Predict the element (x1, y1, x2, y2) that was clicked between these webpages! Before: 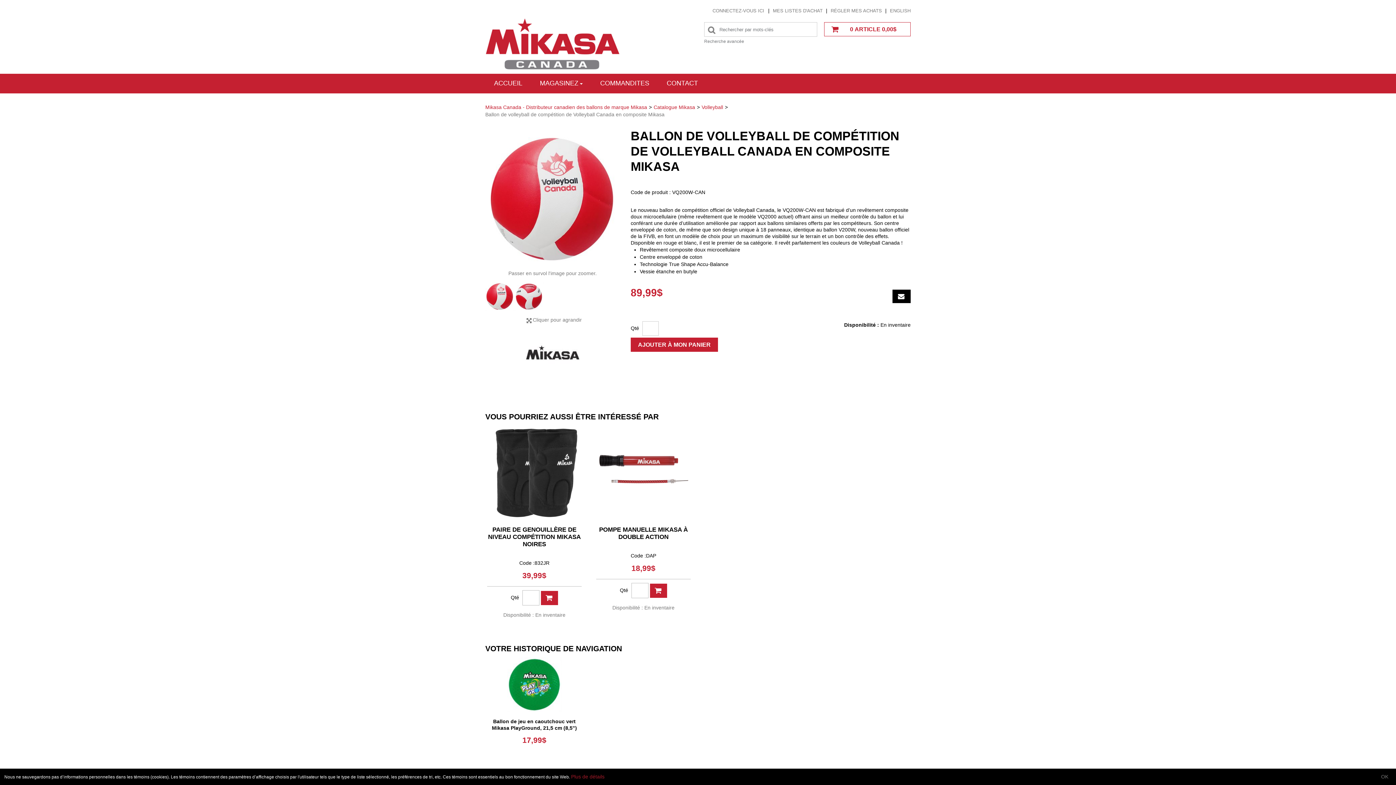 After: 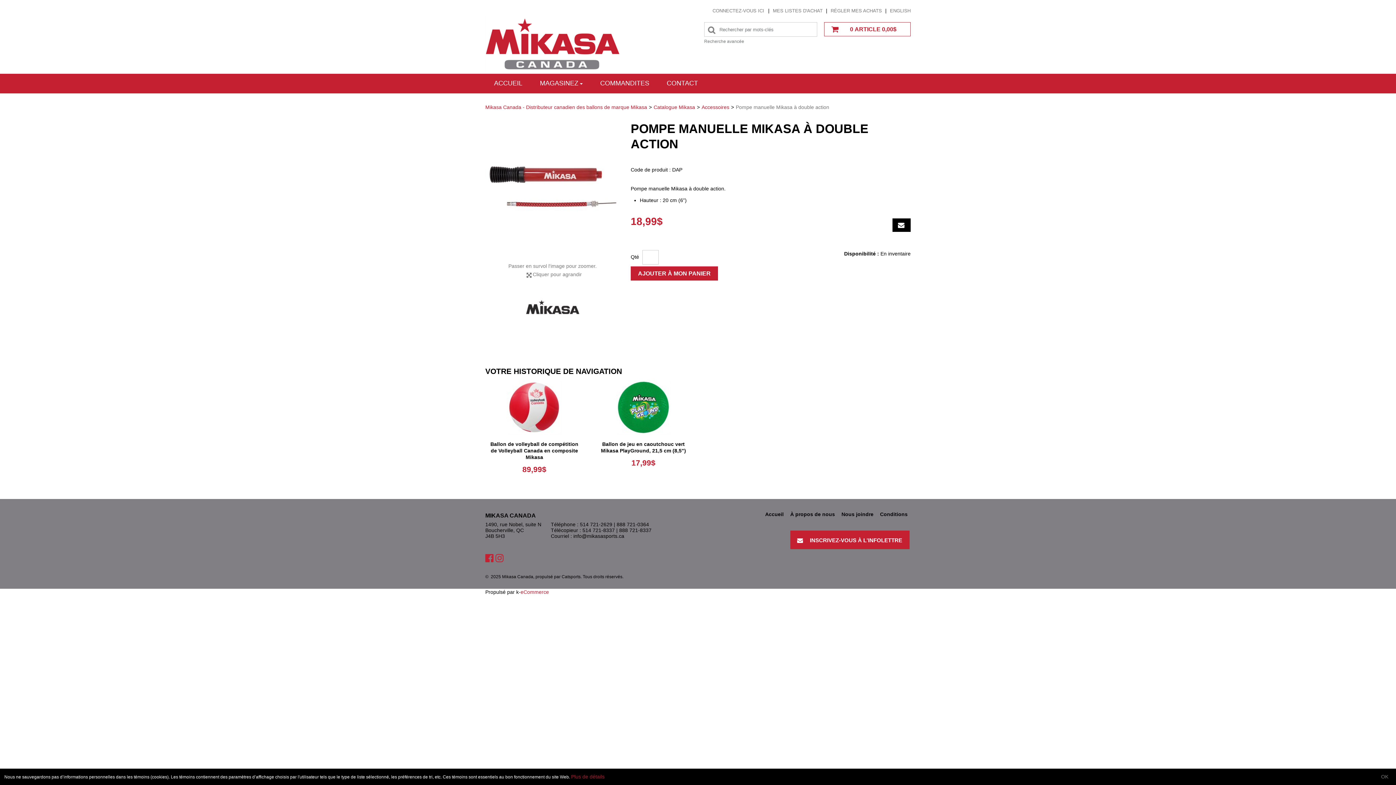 Action: bbox: (596, 526, 690, 541) label: POMPE MANUELLE MIKASA À DOUBLE ACTION